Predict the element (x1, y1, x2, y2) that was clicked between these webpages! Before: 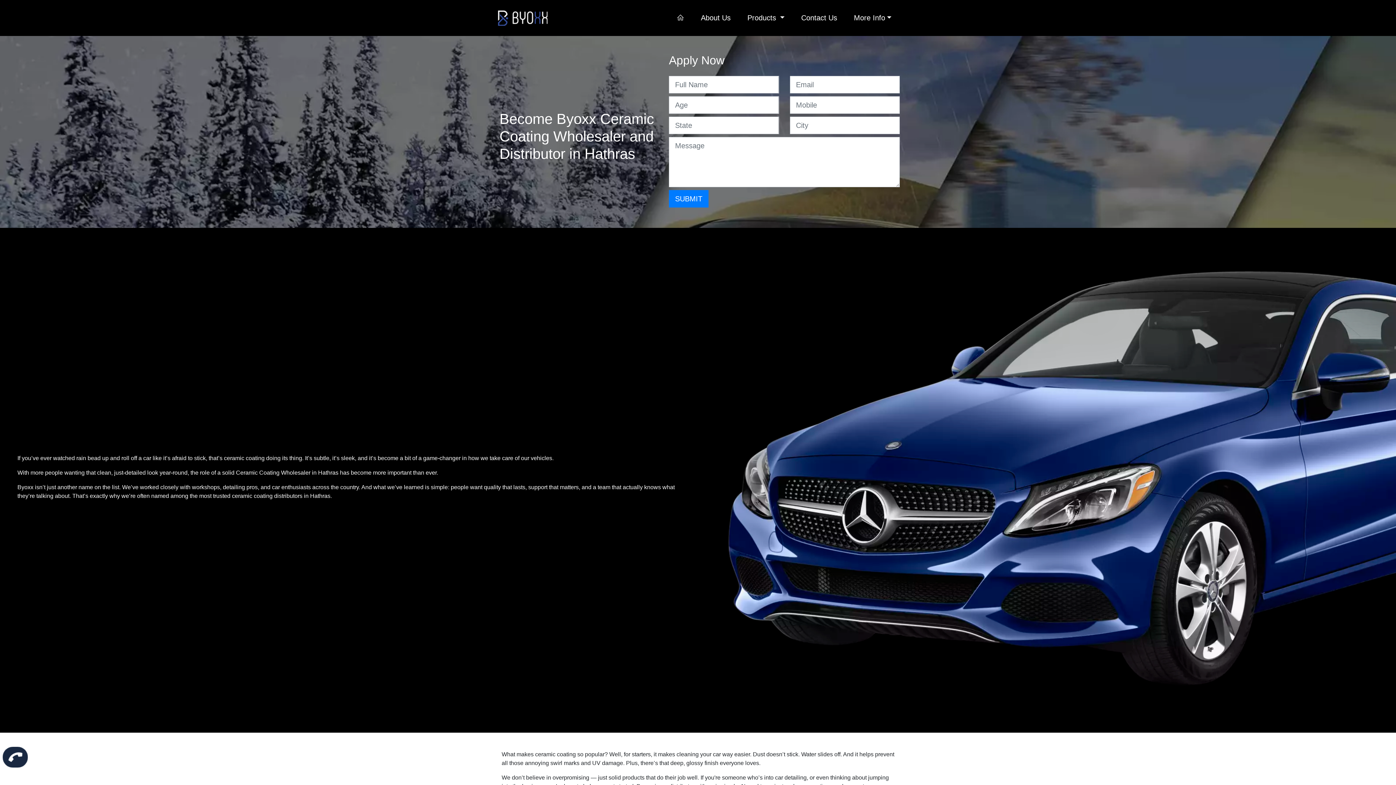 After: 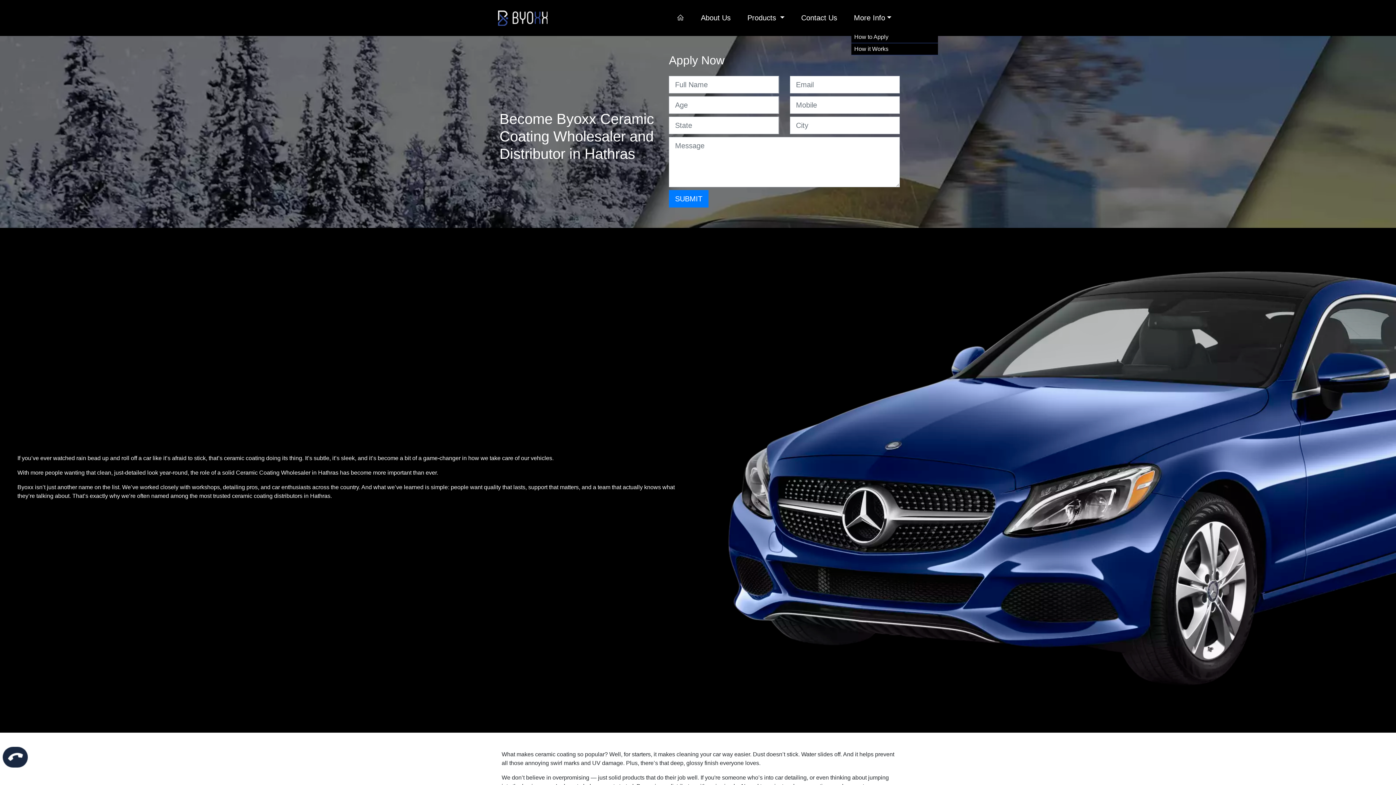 Action: label: More Info bbox: (851, 5, 894, 30)